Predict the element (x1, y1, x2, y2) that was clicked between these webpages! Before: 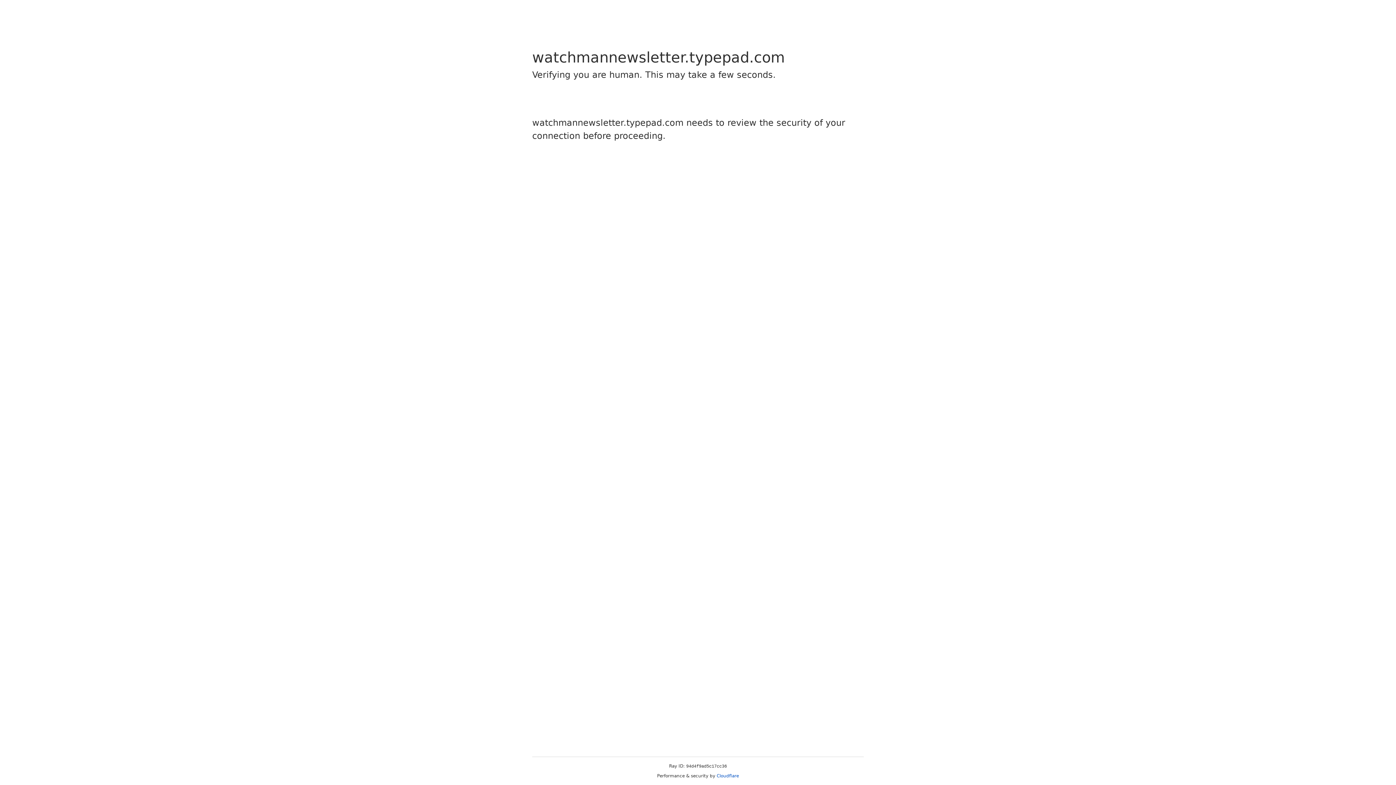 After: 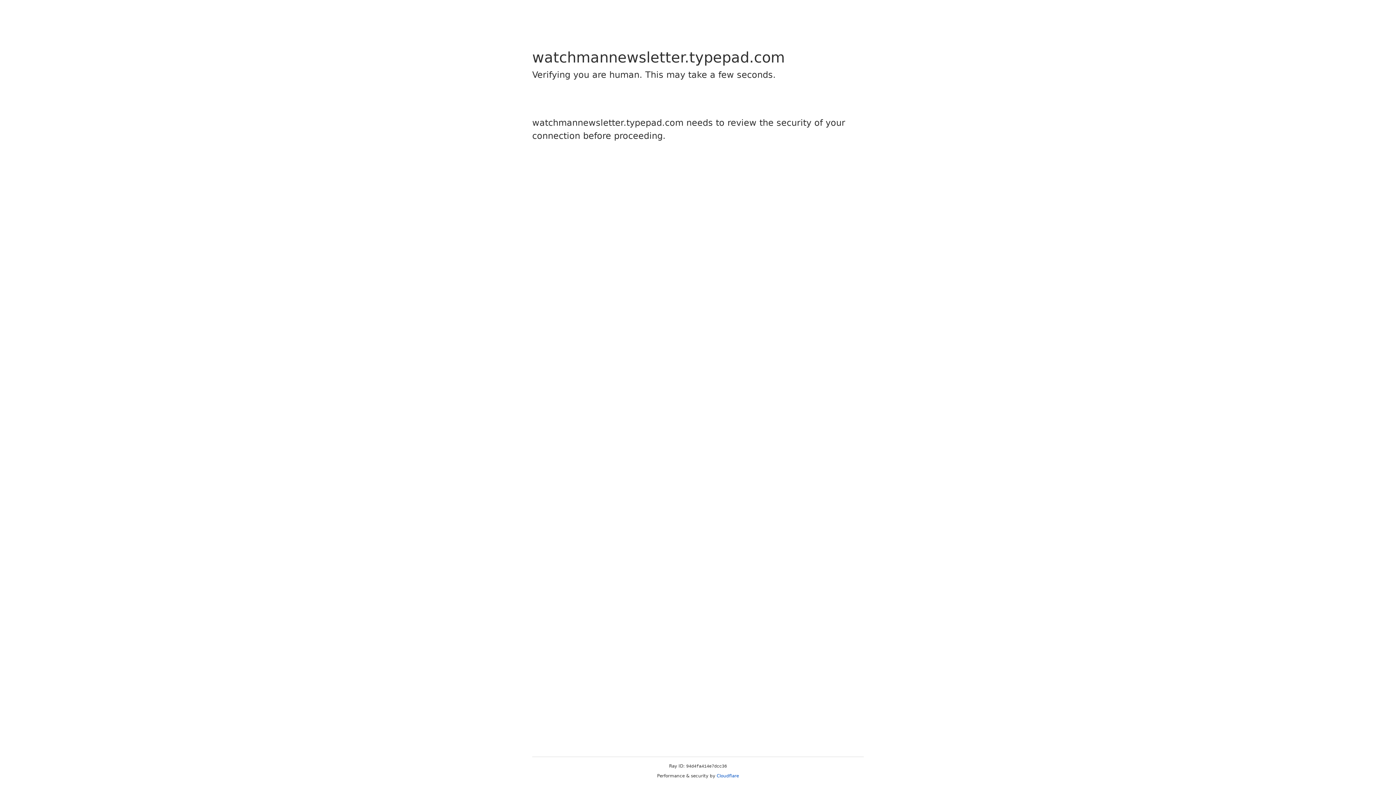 Action: label: Cloudflare bbox: (716, 773, 739, 778)